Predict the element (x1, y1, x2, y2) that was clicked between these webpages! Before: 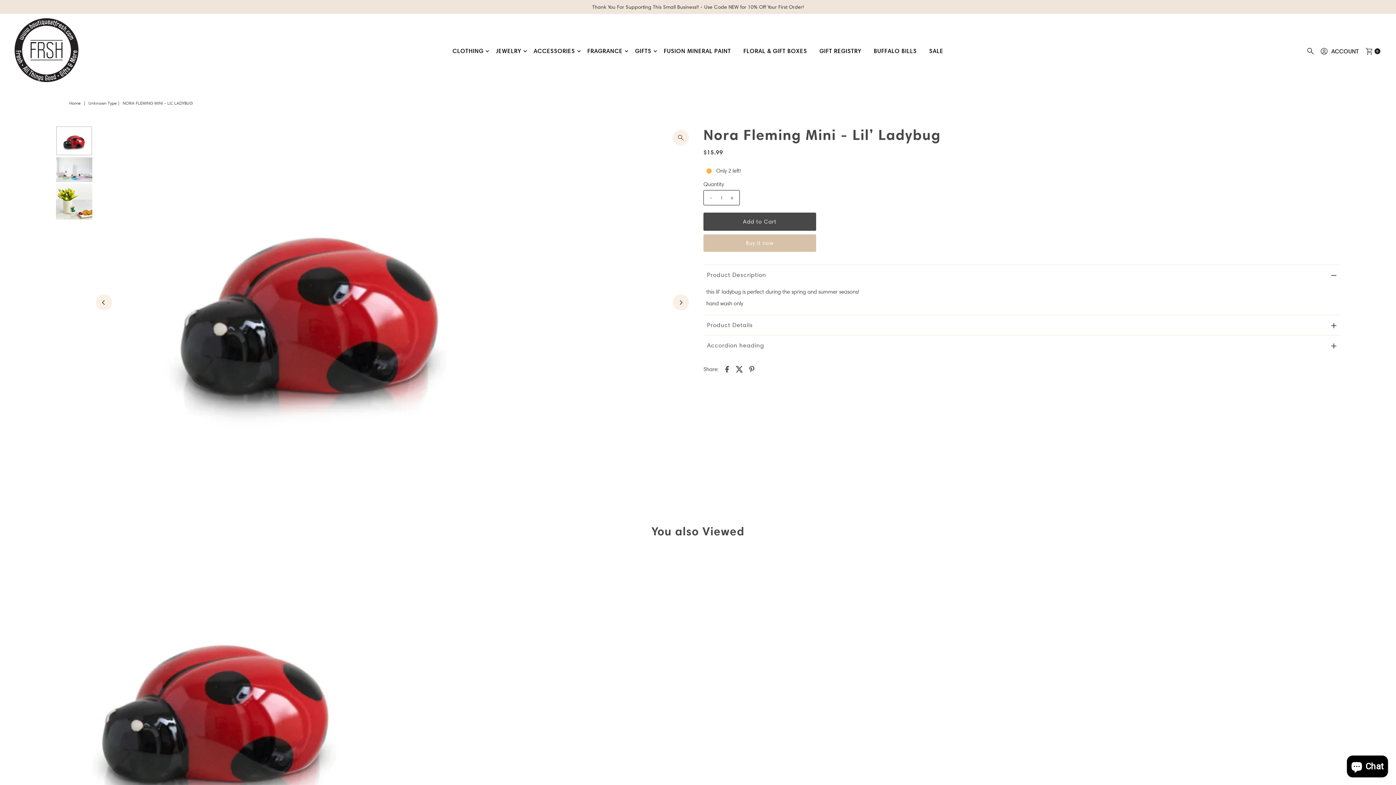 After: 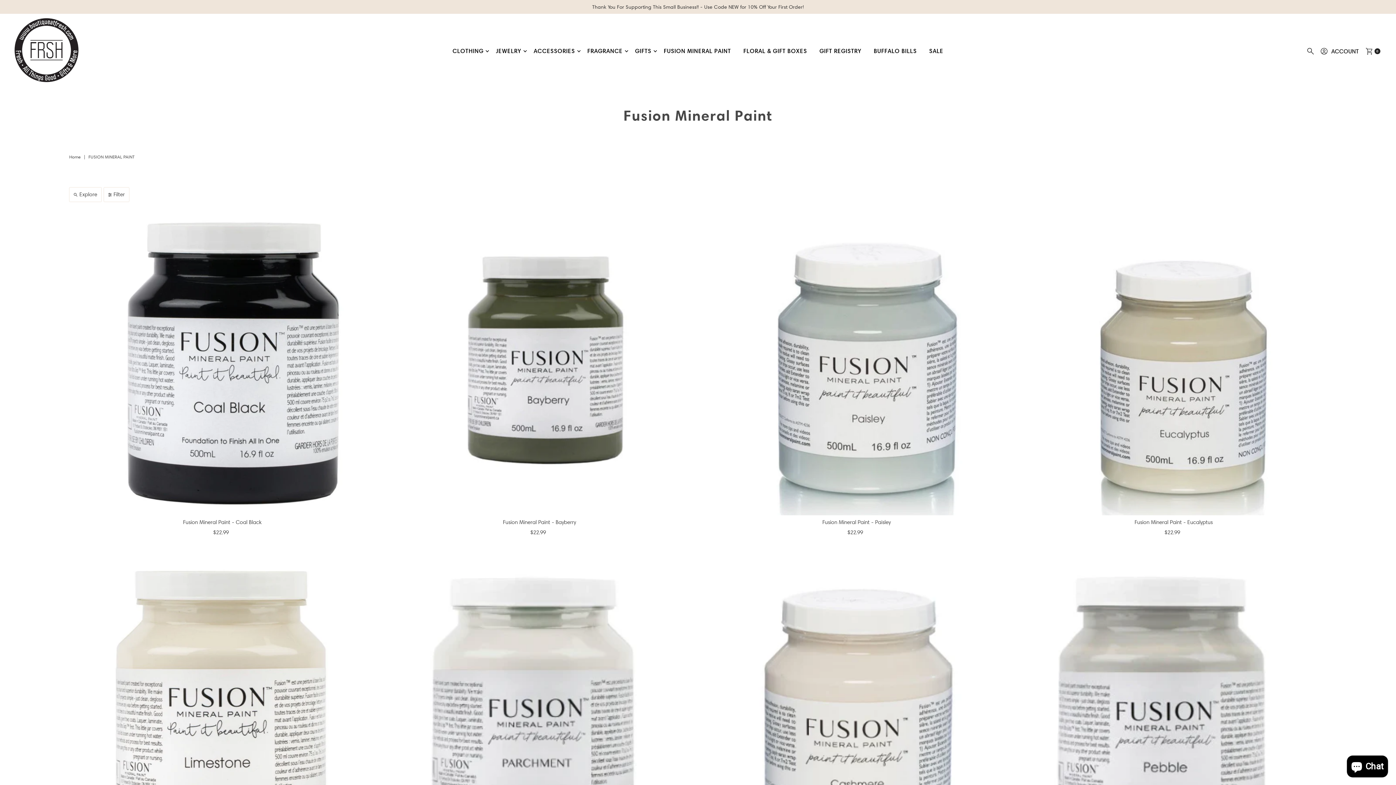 Action: label: FUSION MINERAL PAINT bbox: (658, 41, 736, 60)